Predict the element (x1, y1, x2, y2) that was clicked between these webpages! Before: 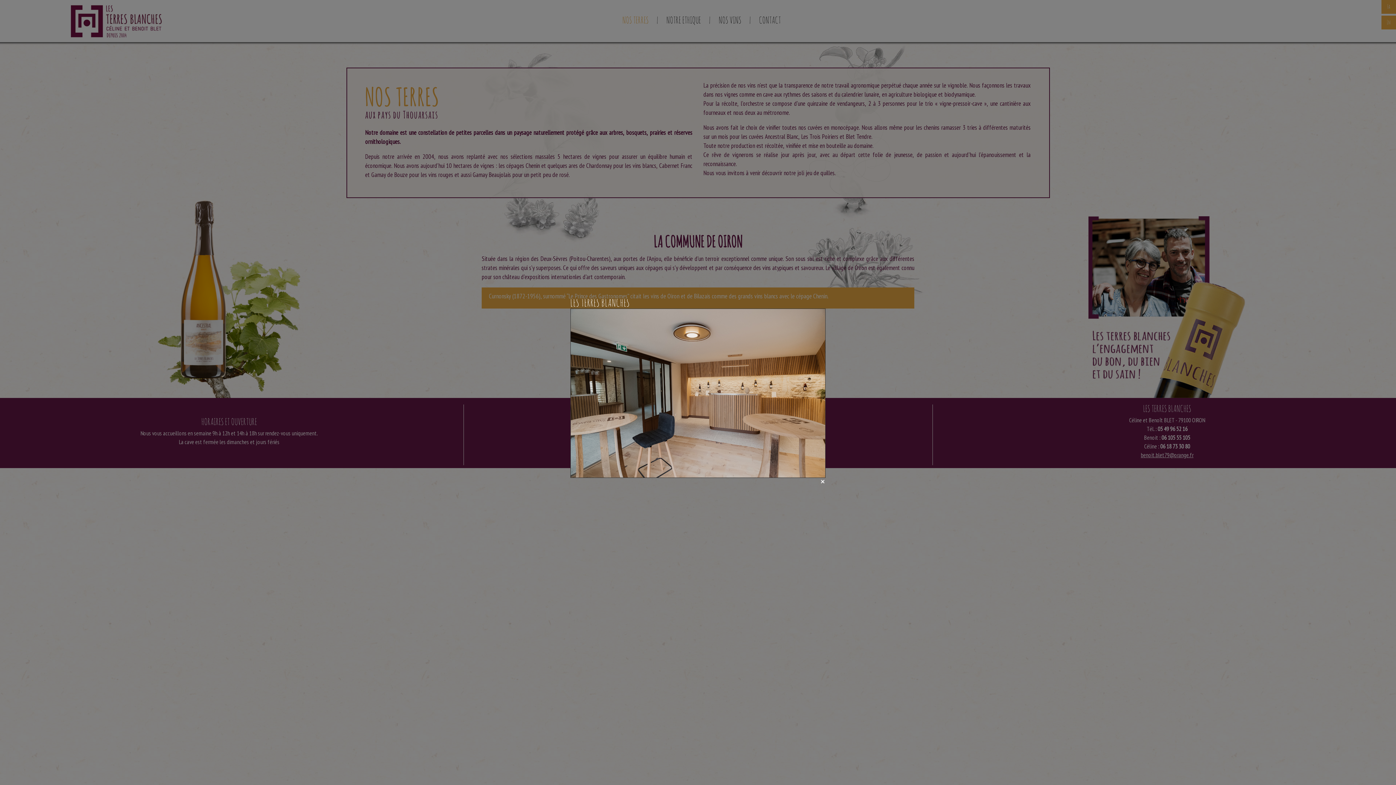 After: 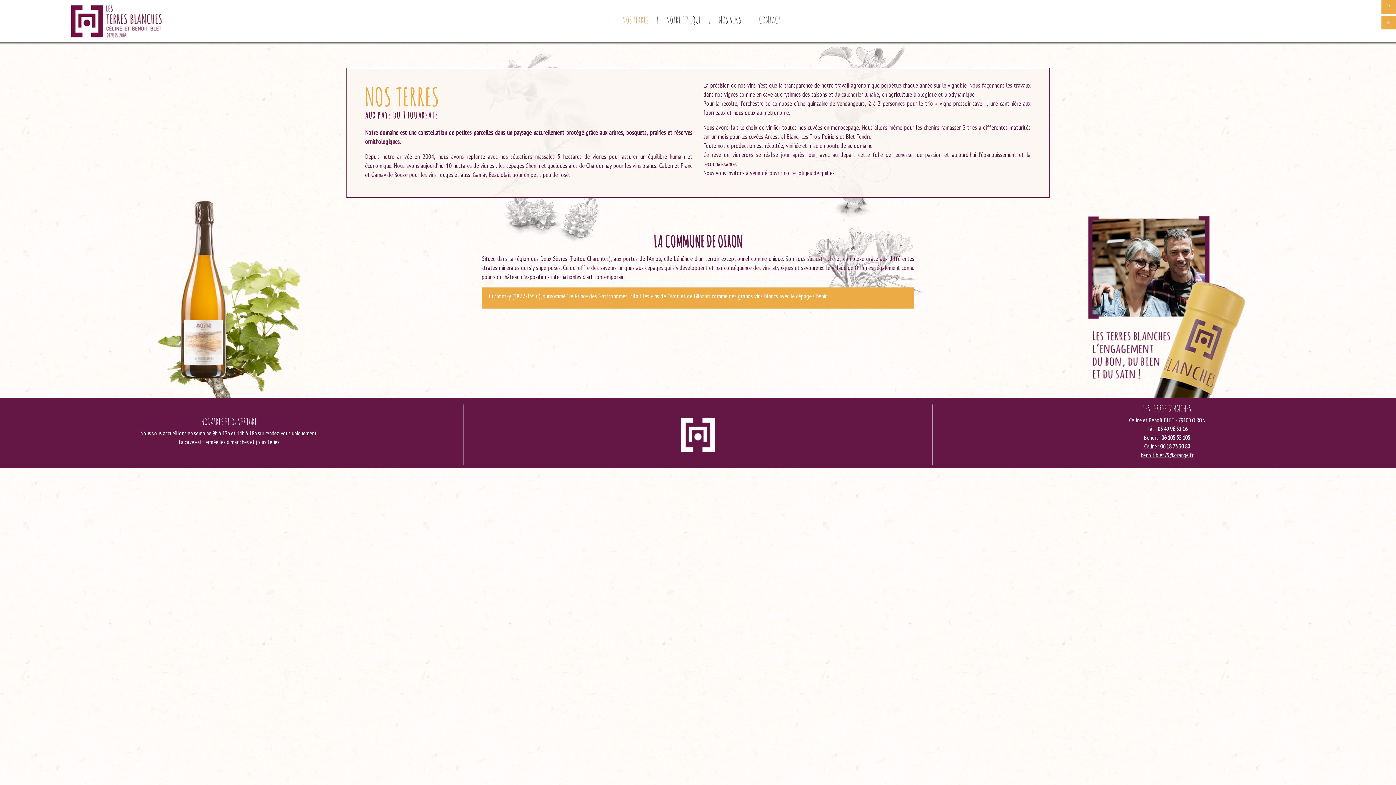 Action: bbox: (820, 478, 825, 484)